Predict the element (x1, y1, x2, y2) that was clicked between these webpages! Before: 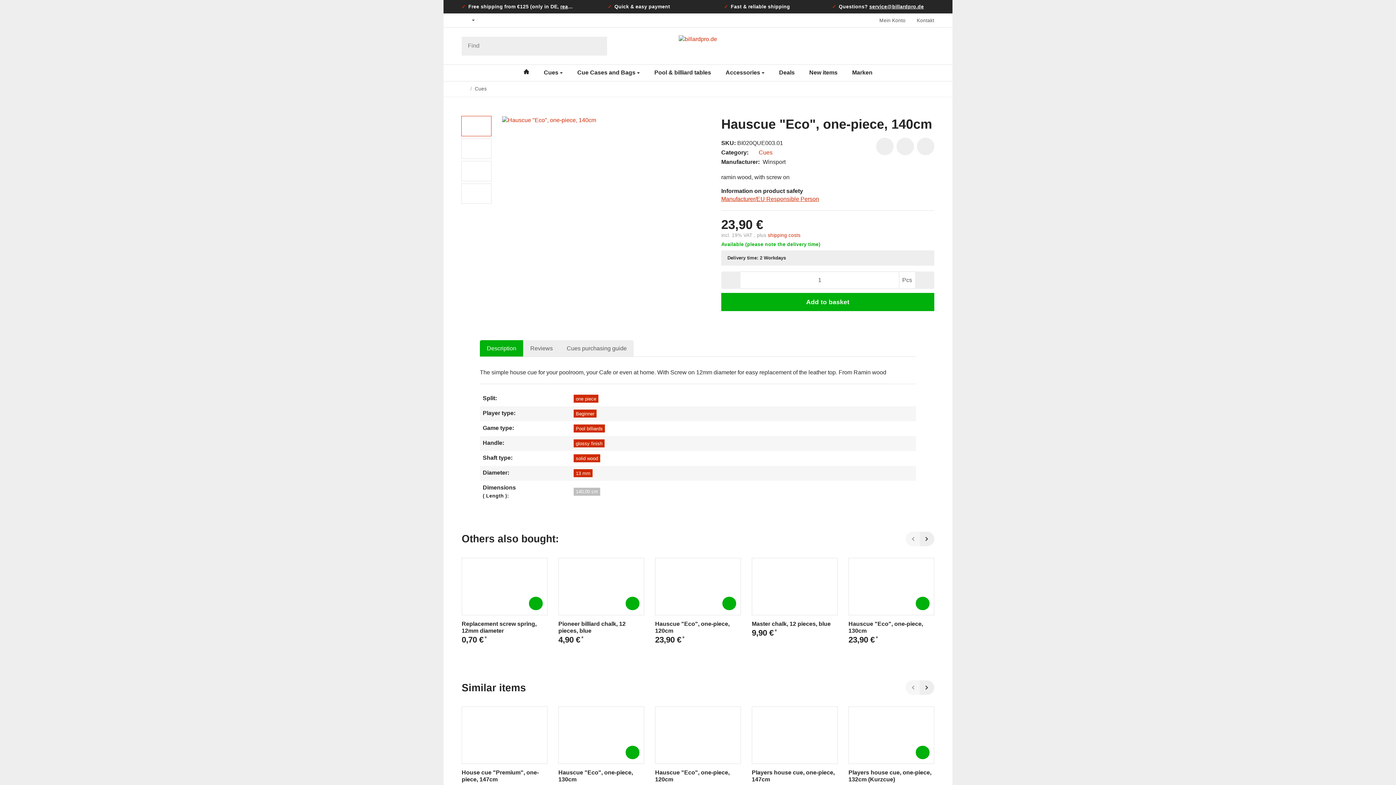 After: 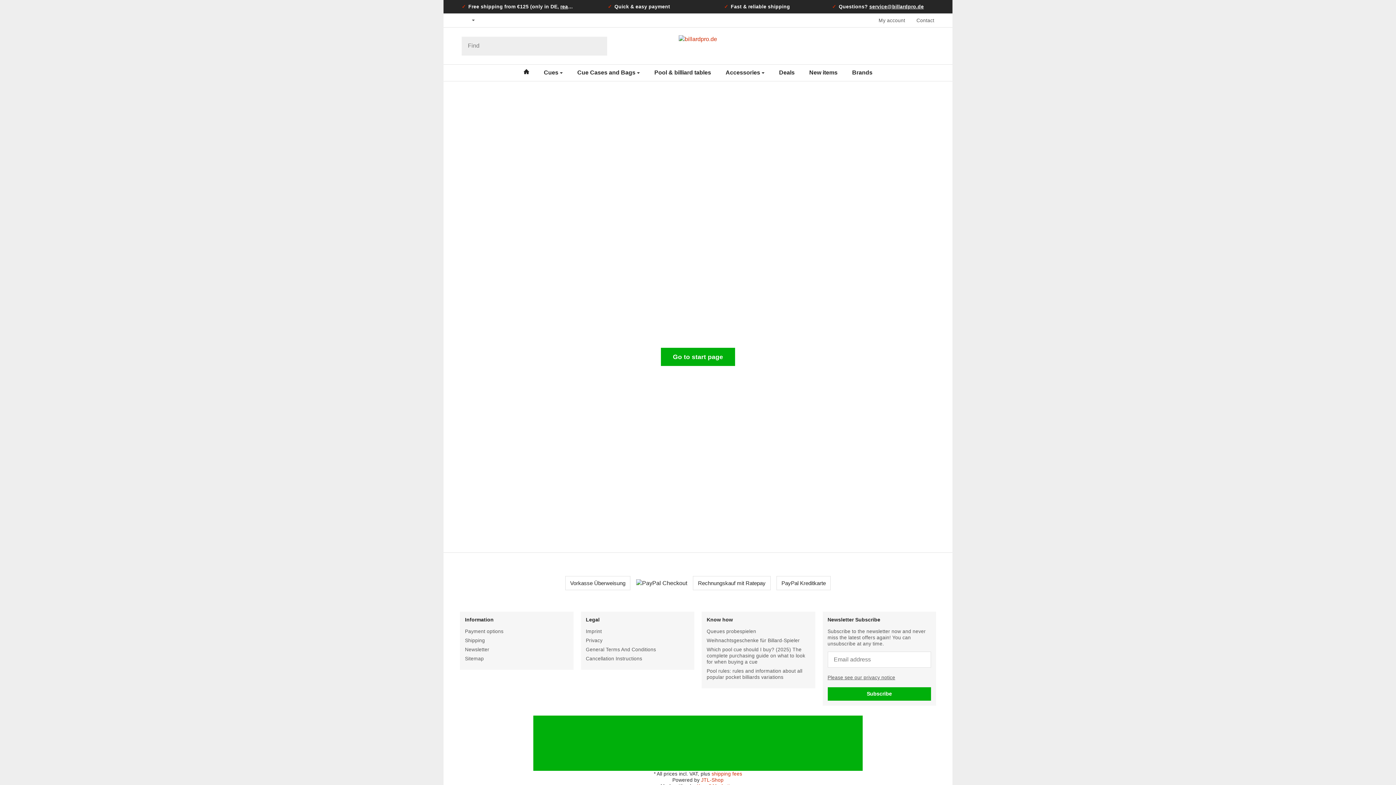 Action: label: Find bbox: (588, 36, 607, 55)